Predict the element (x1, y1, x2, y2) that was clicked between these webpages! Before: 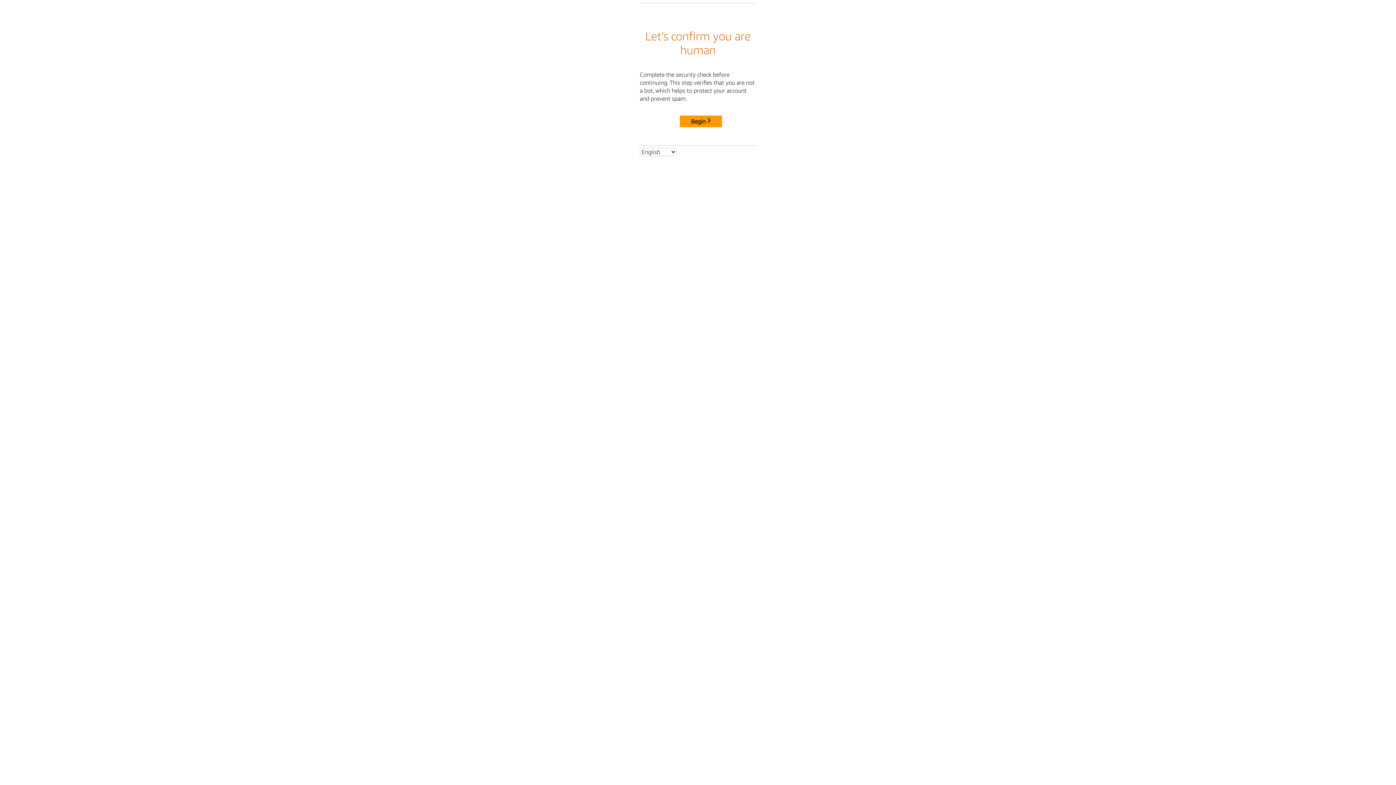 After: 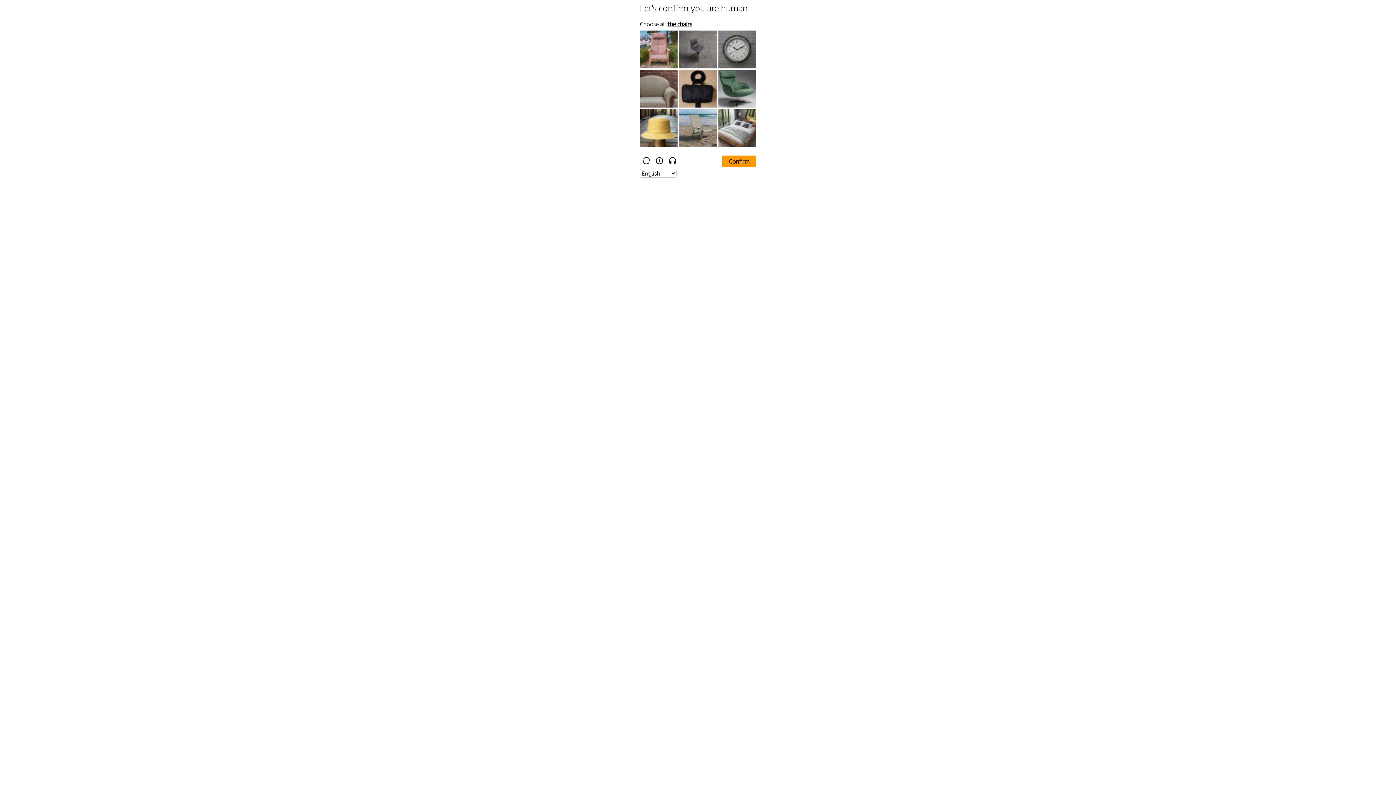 Action: label: Begin bbox: (680, 115, 722, 127)